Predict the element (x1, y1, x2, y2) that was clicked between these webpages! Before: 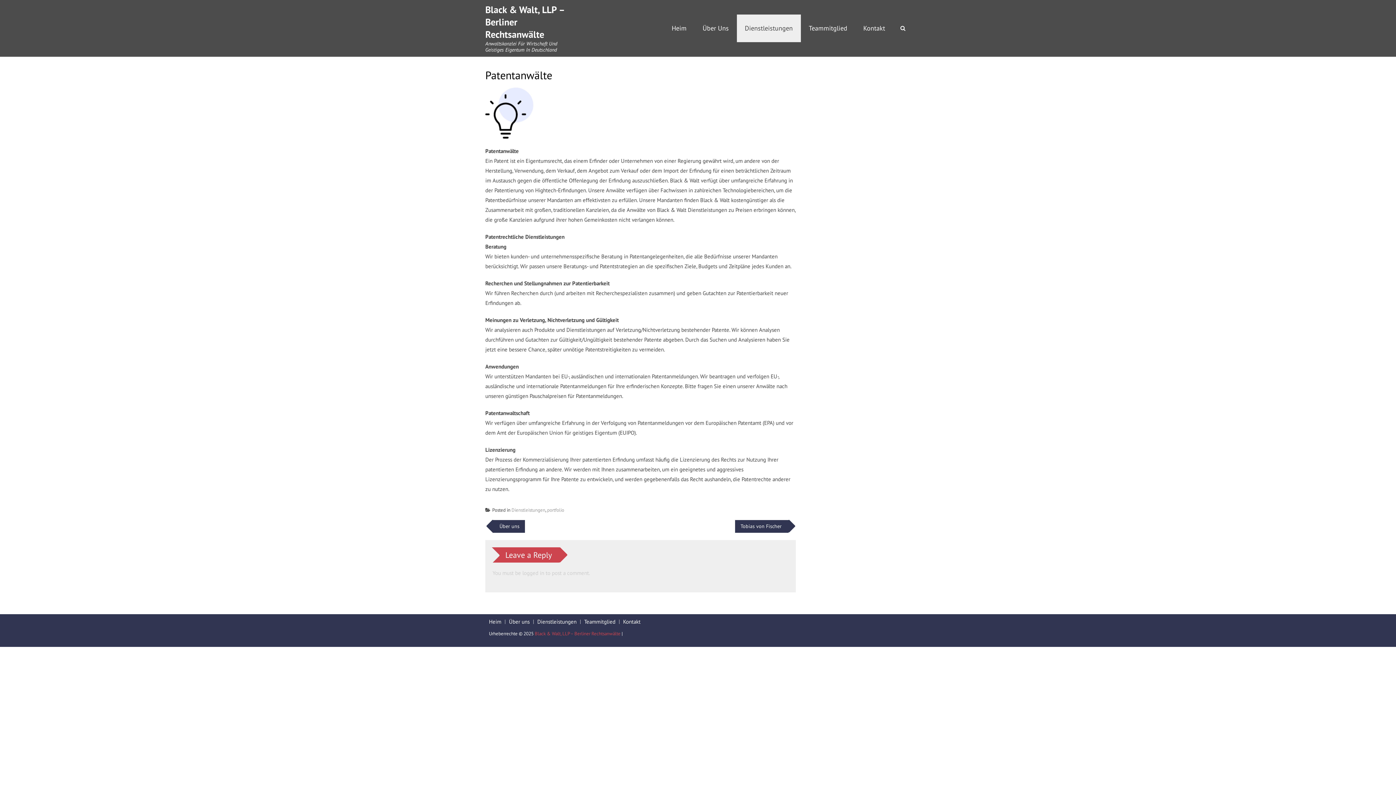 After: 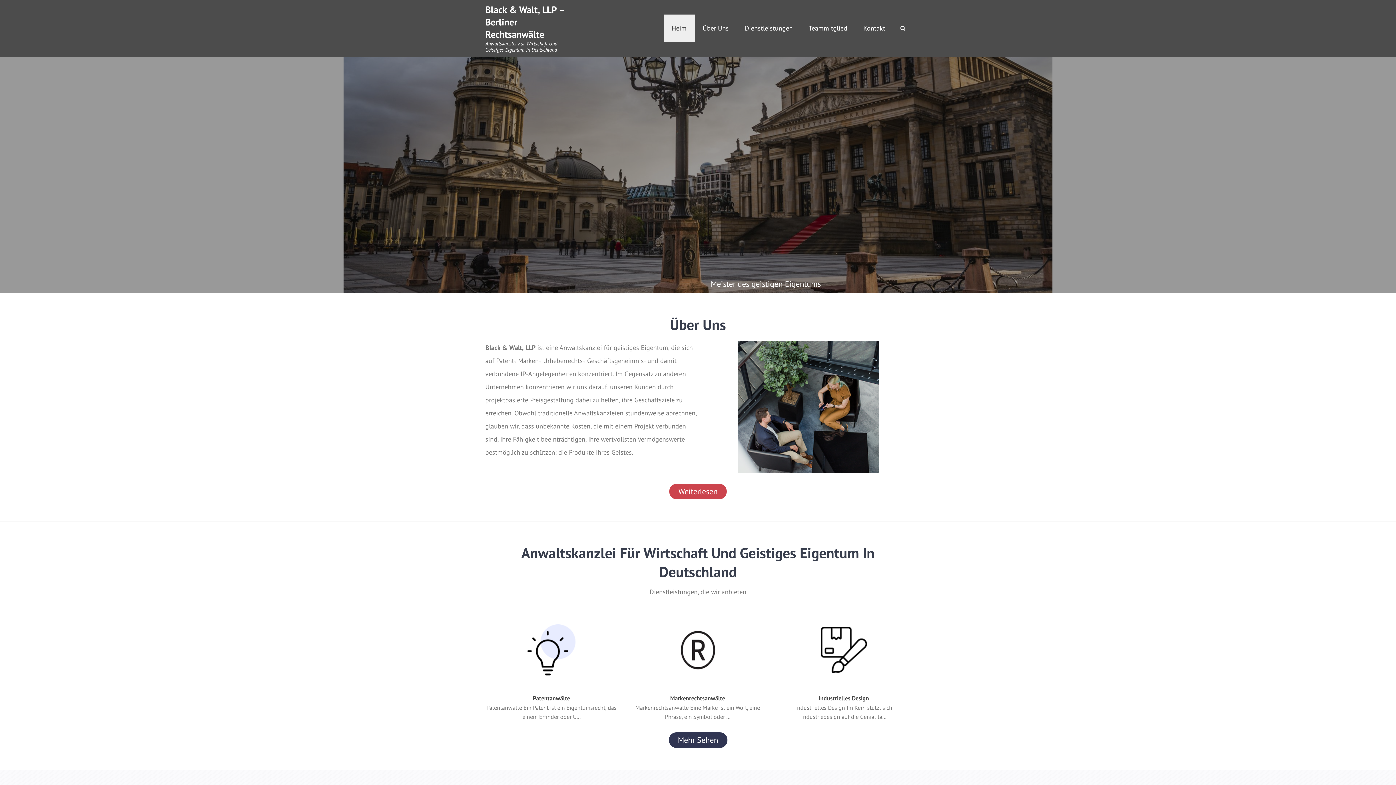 Action: bbox: (663, 14, 694, 42) label: Heim